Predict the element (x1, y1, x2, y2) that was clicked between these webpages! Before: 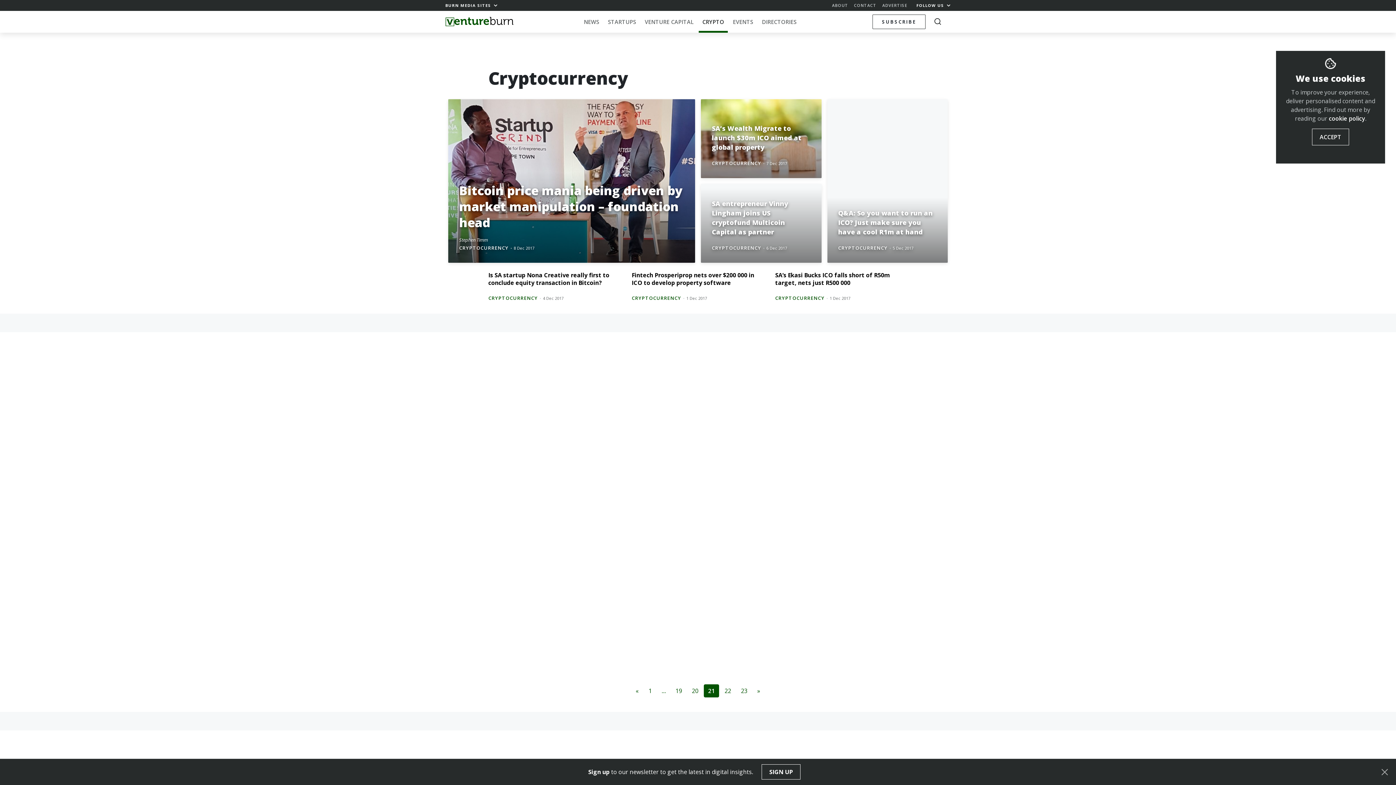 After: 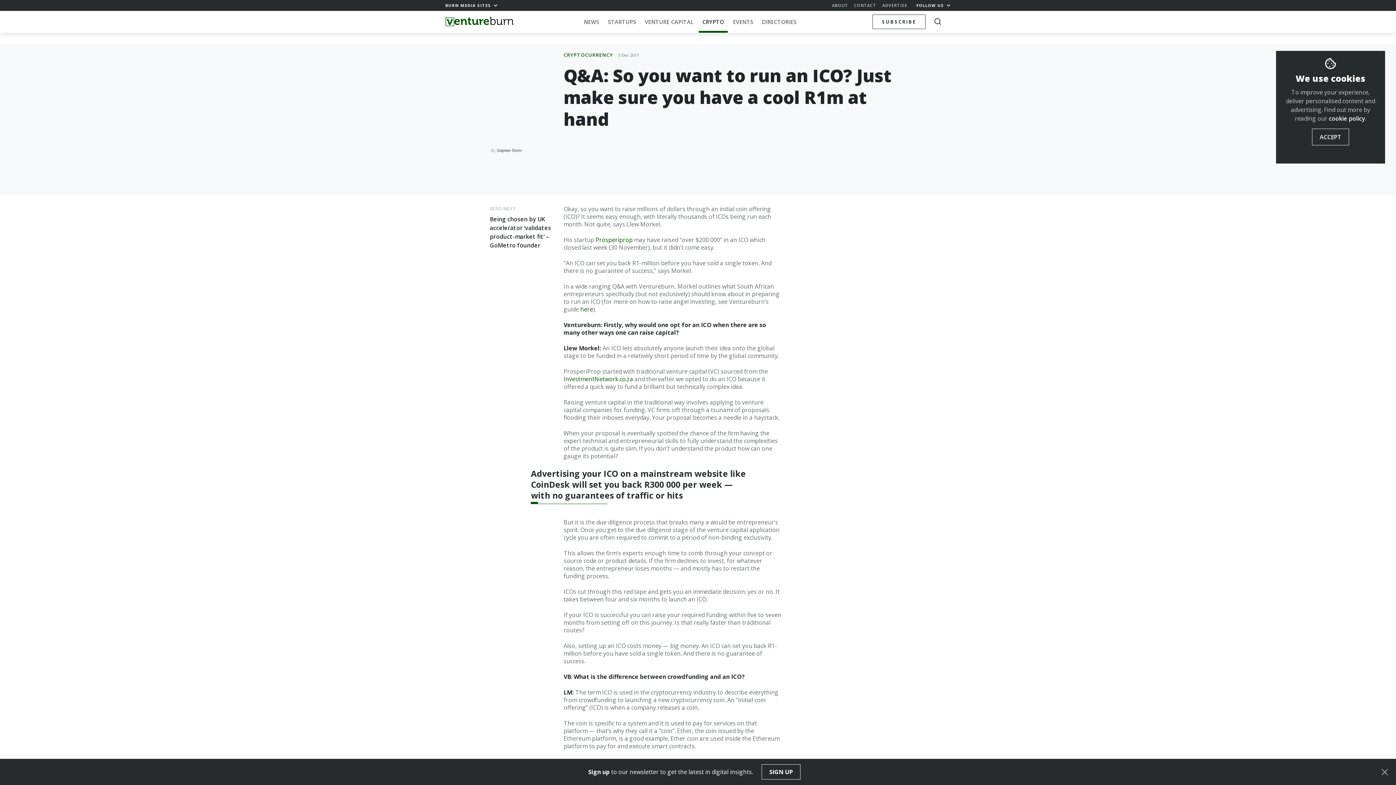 Action: label: 5 Dec 2017 bbox: (892, 245, 913, 250)